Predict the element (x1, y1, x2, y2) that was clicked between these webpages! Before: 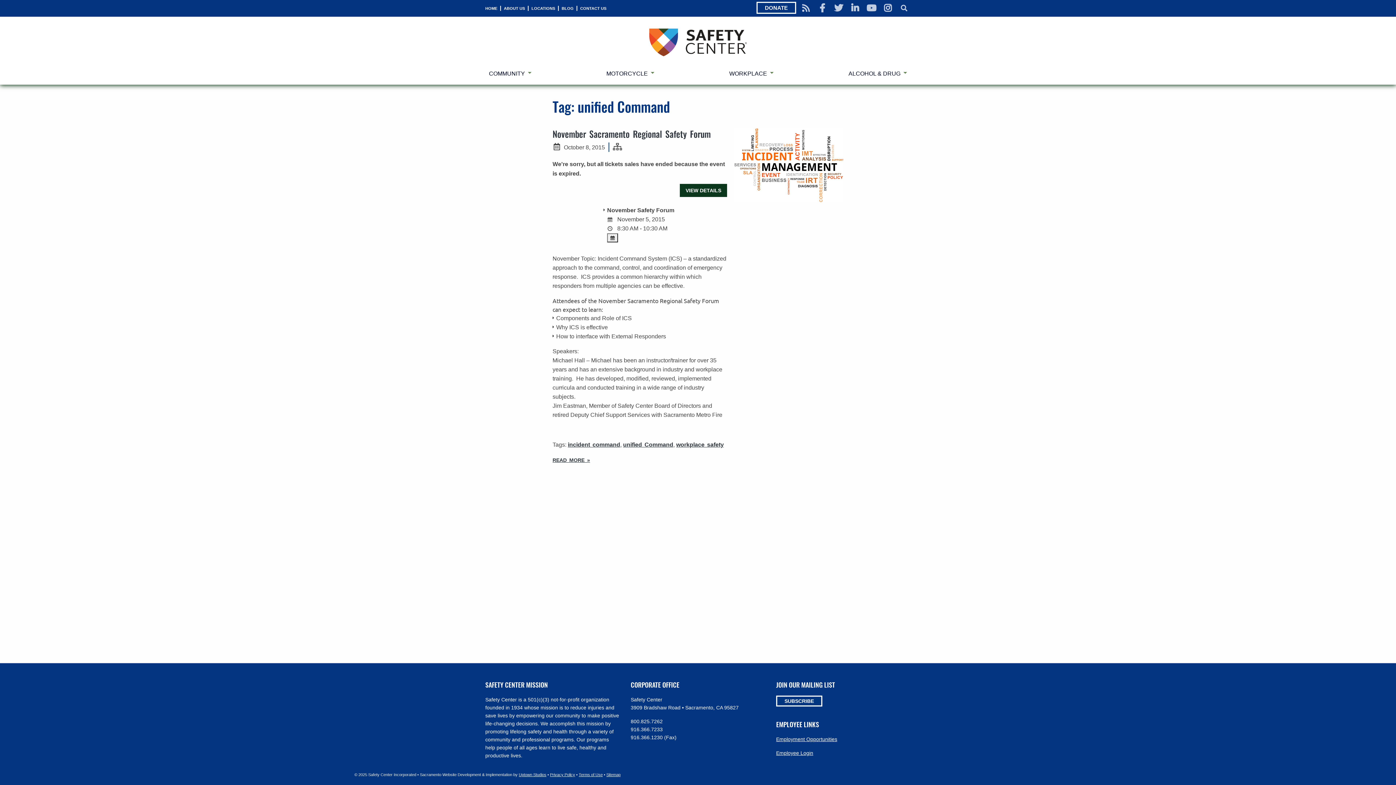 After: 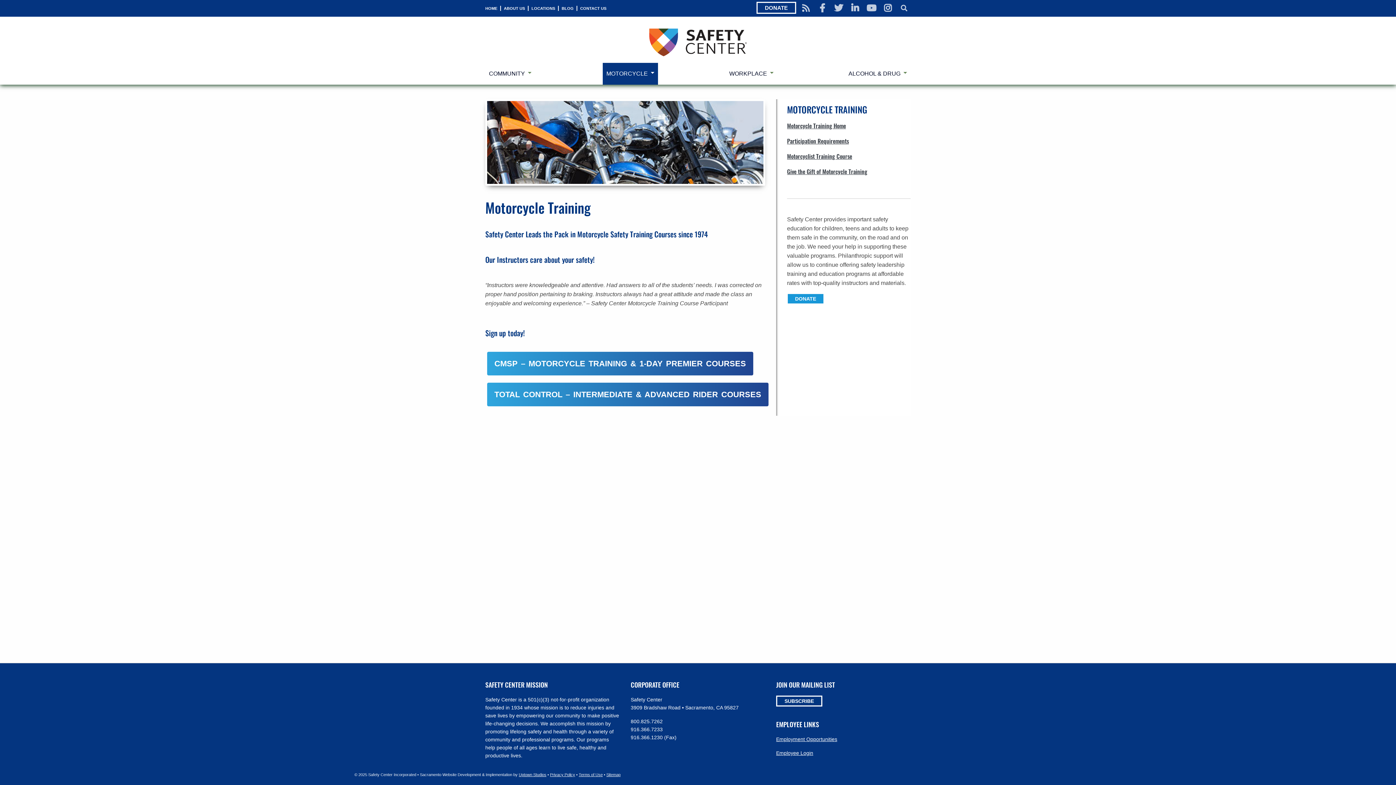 Action: bbox: (602, 62, 658, 84) label: MOTORCYCLE